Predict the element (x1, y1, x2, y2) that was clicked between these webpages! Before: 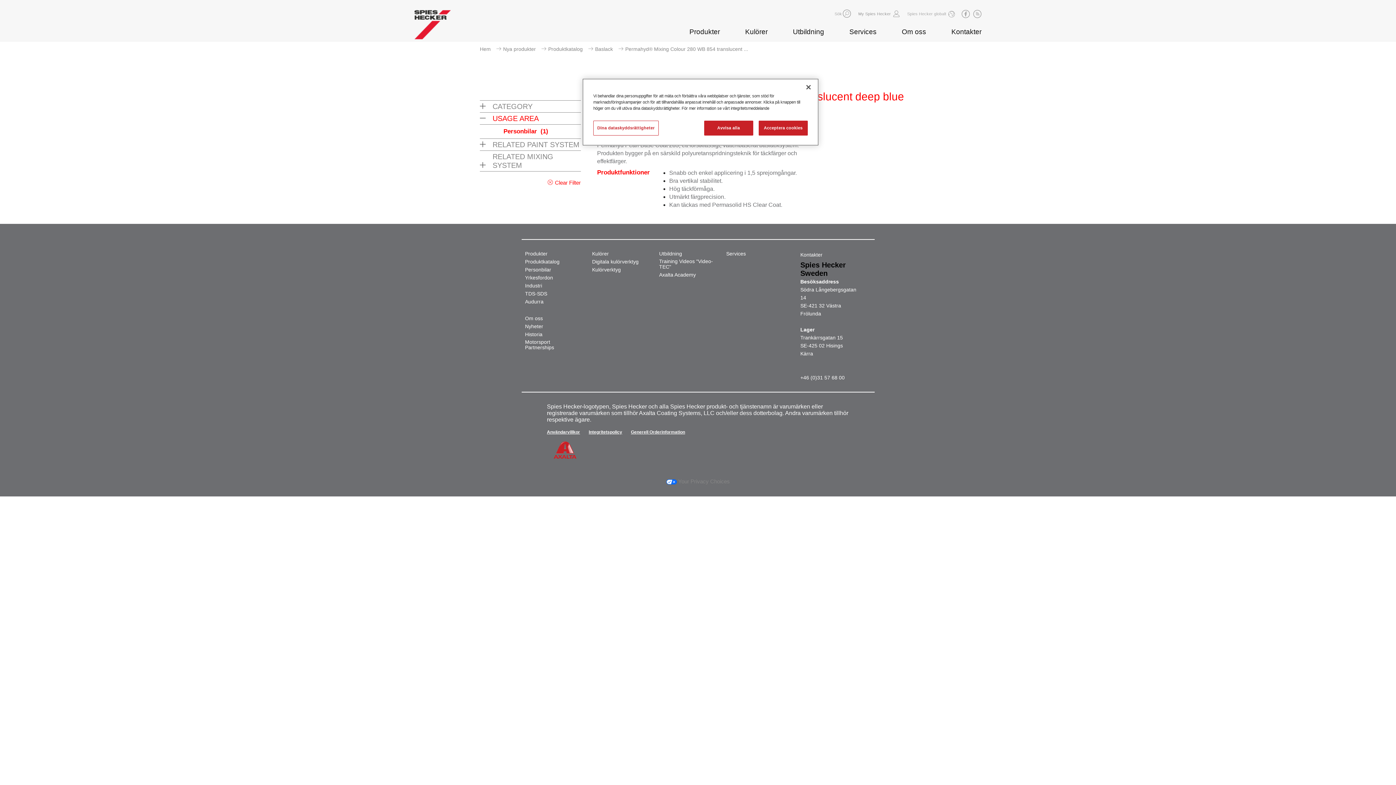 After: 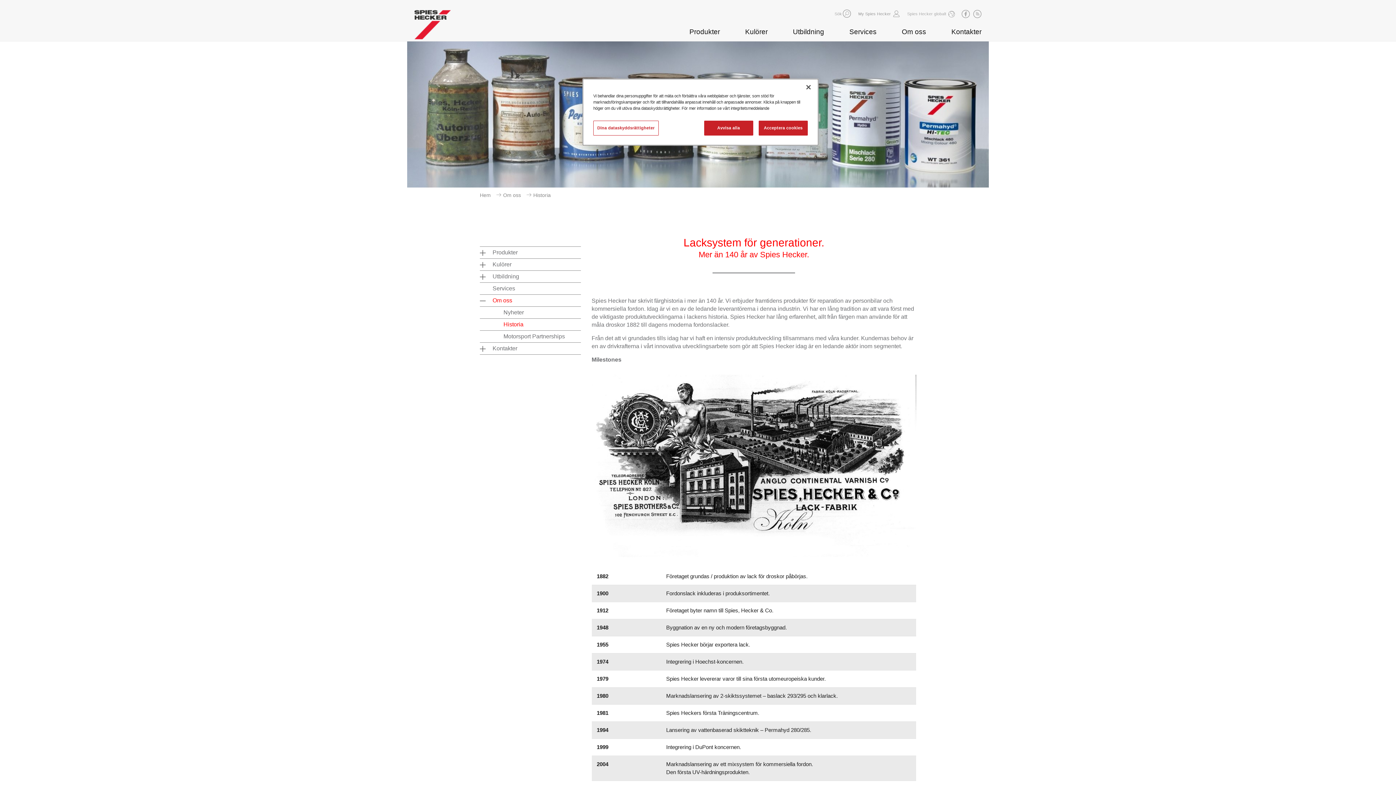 Action: label: Historia bbox: (525, 332, 544, 337)